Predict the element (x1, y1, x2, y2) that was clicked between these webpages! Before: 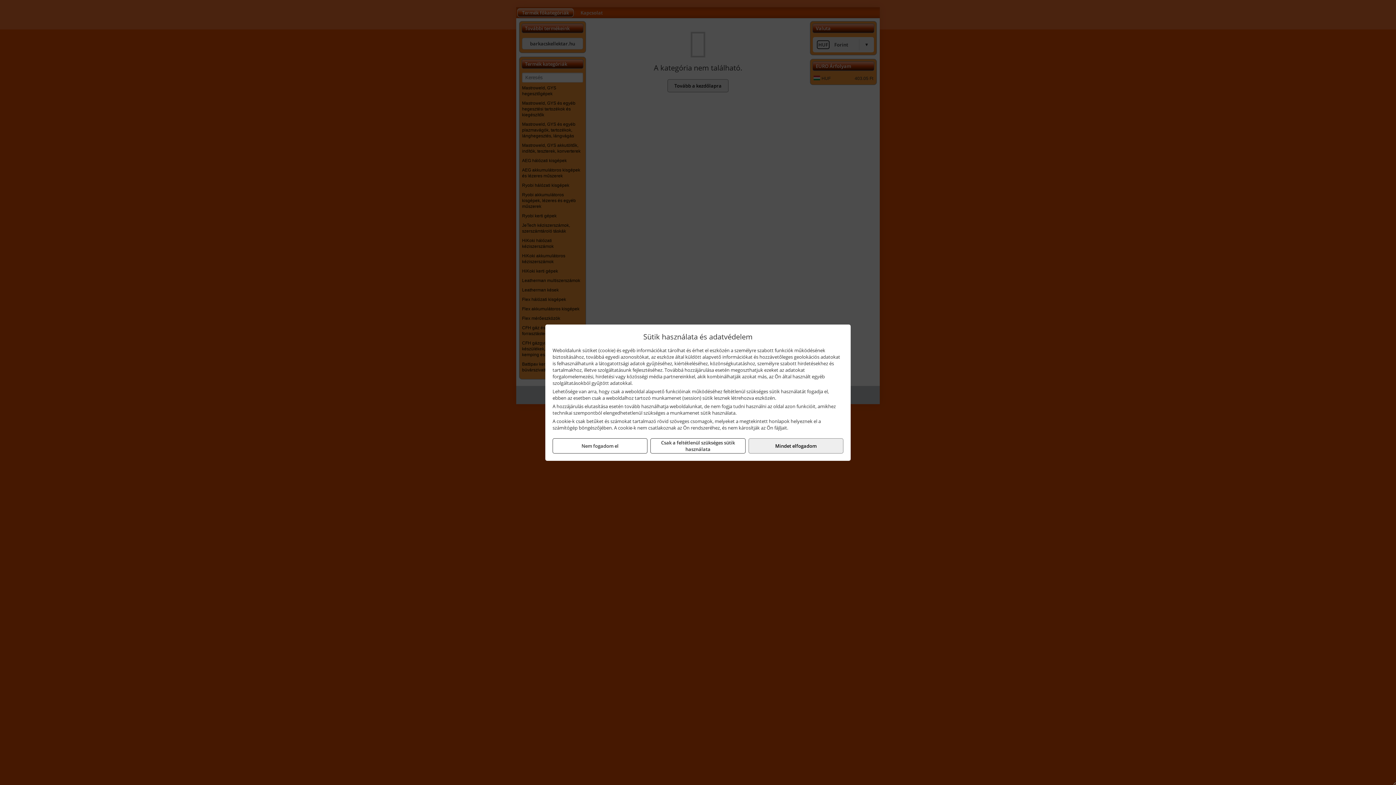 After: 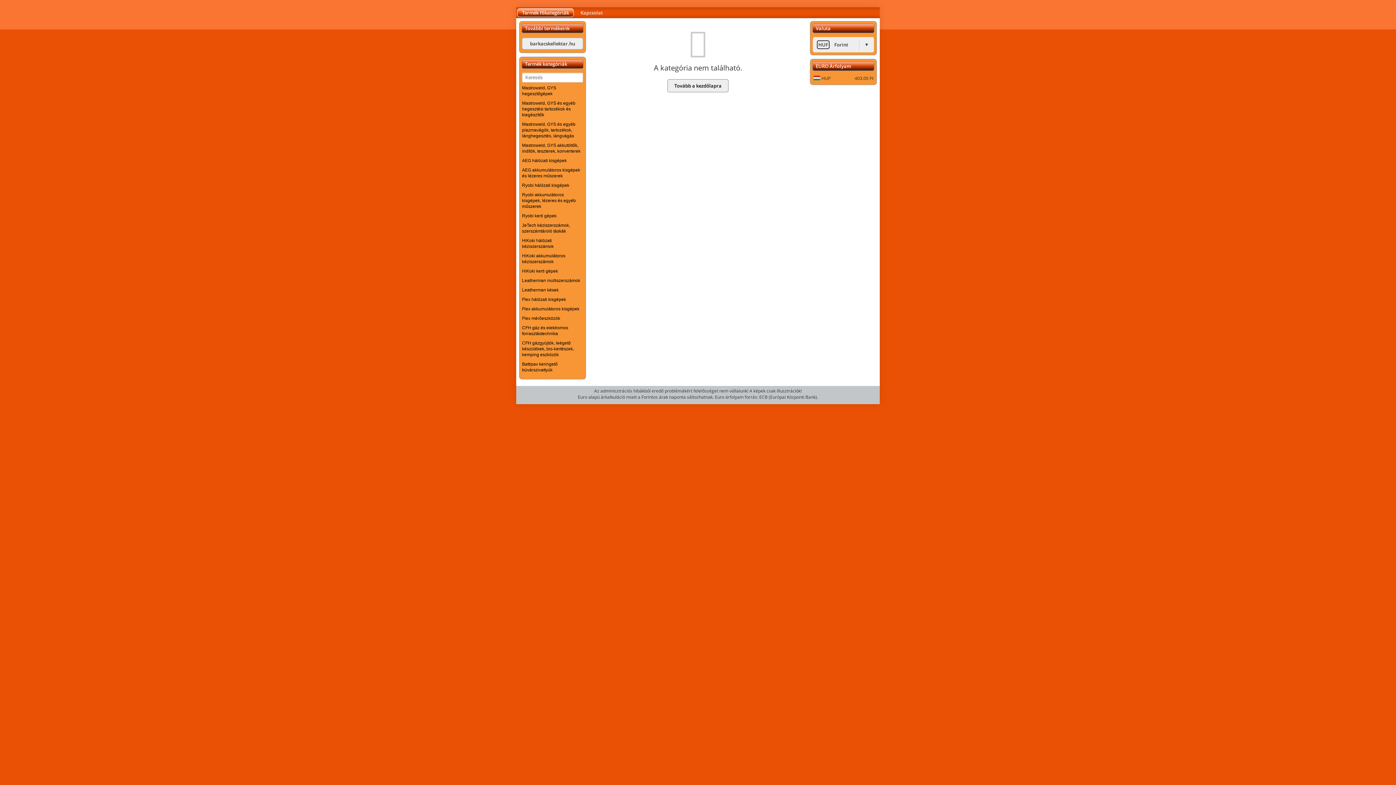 Action: bbox: (748, 438, 843, 453) label: Mindet elfogadom